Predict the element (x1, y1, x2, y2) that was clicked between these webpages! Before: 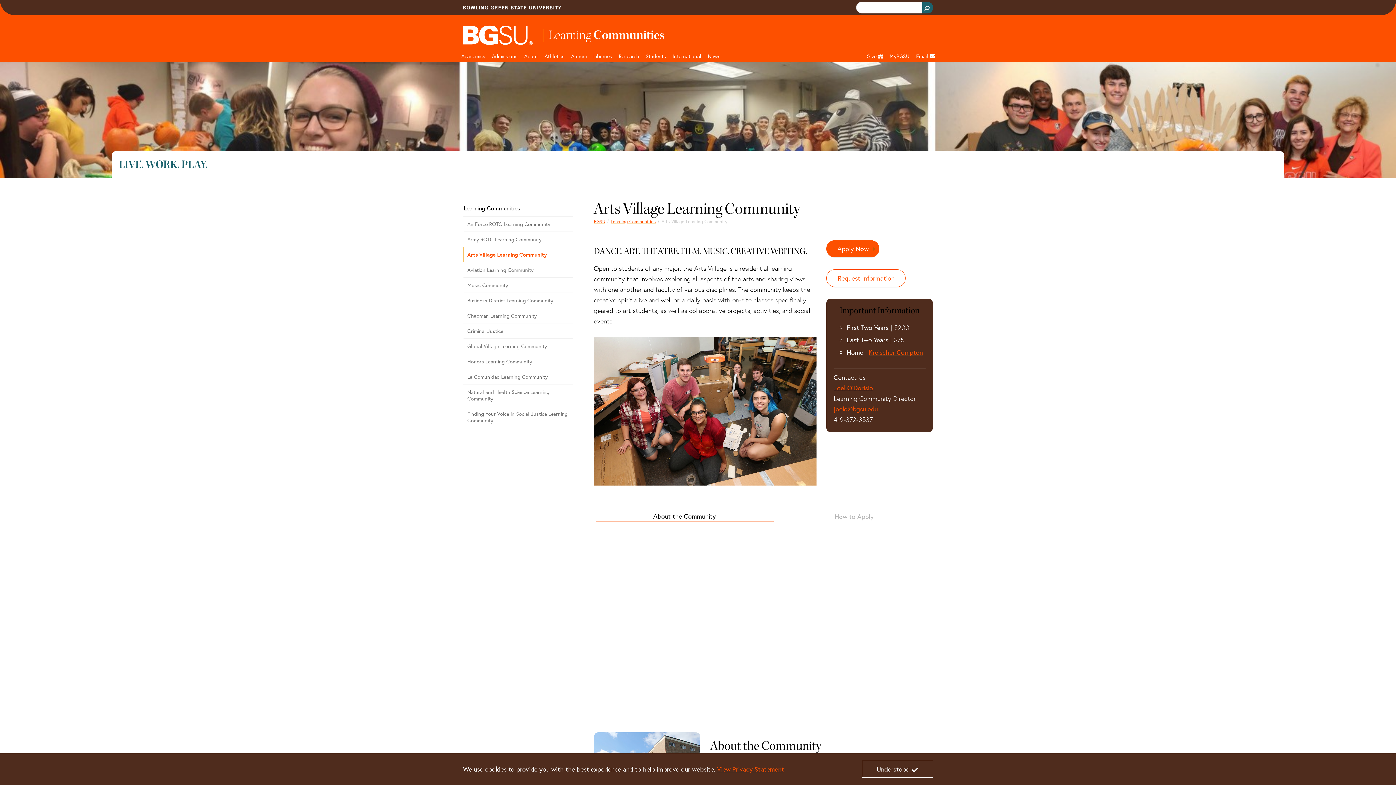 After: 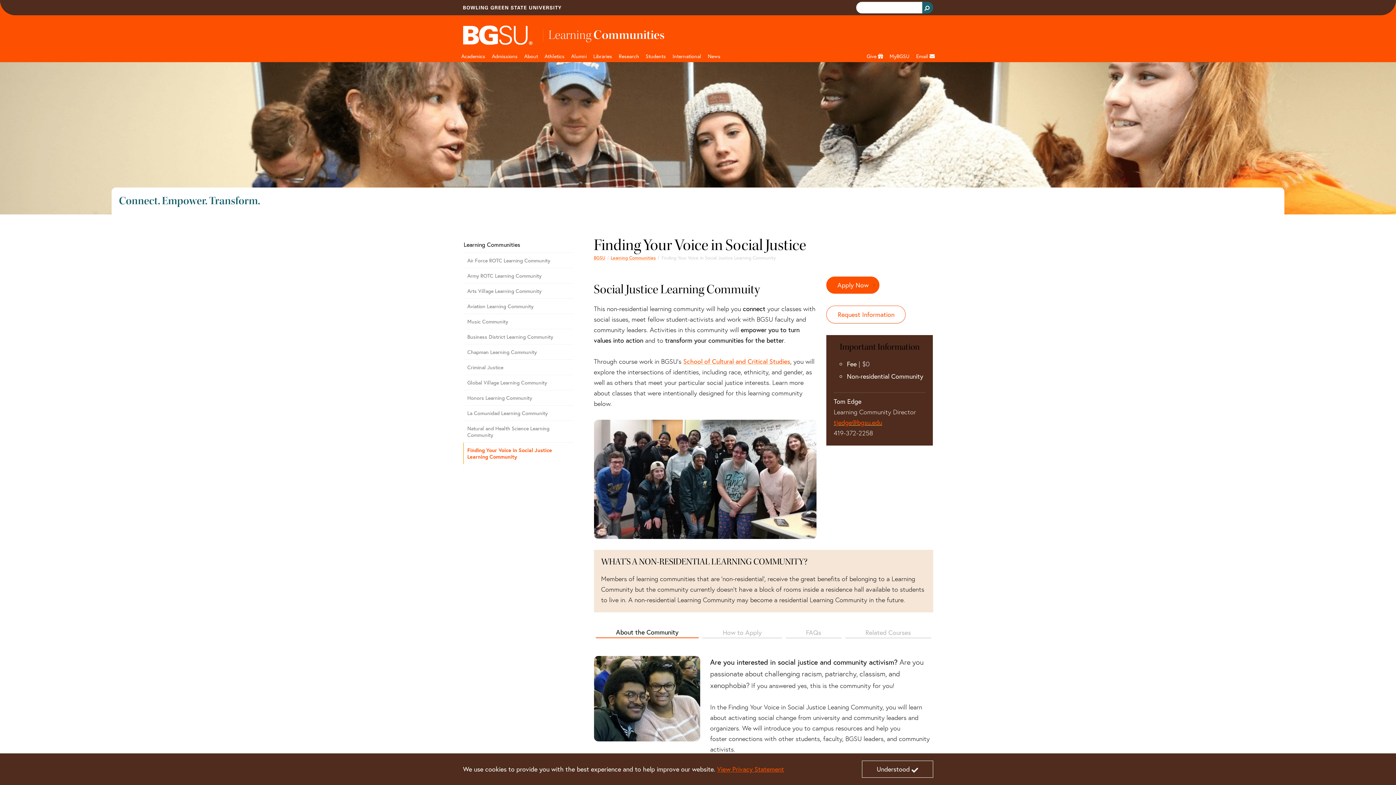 Action: bbox: (463, 406, 573, 427) label: Finding Your Voice in Social Justice Learning Community